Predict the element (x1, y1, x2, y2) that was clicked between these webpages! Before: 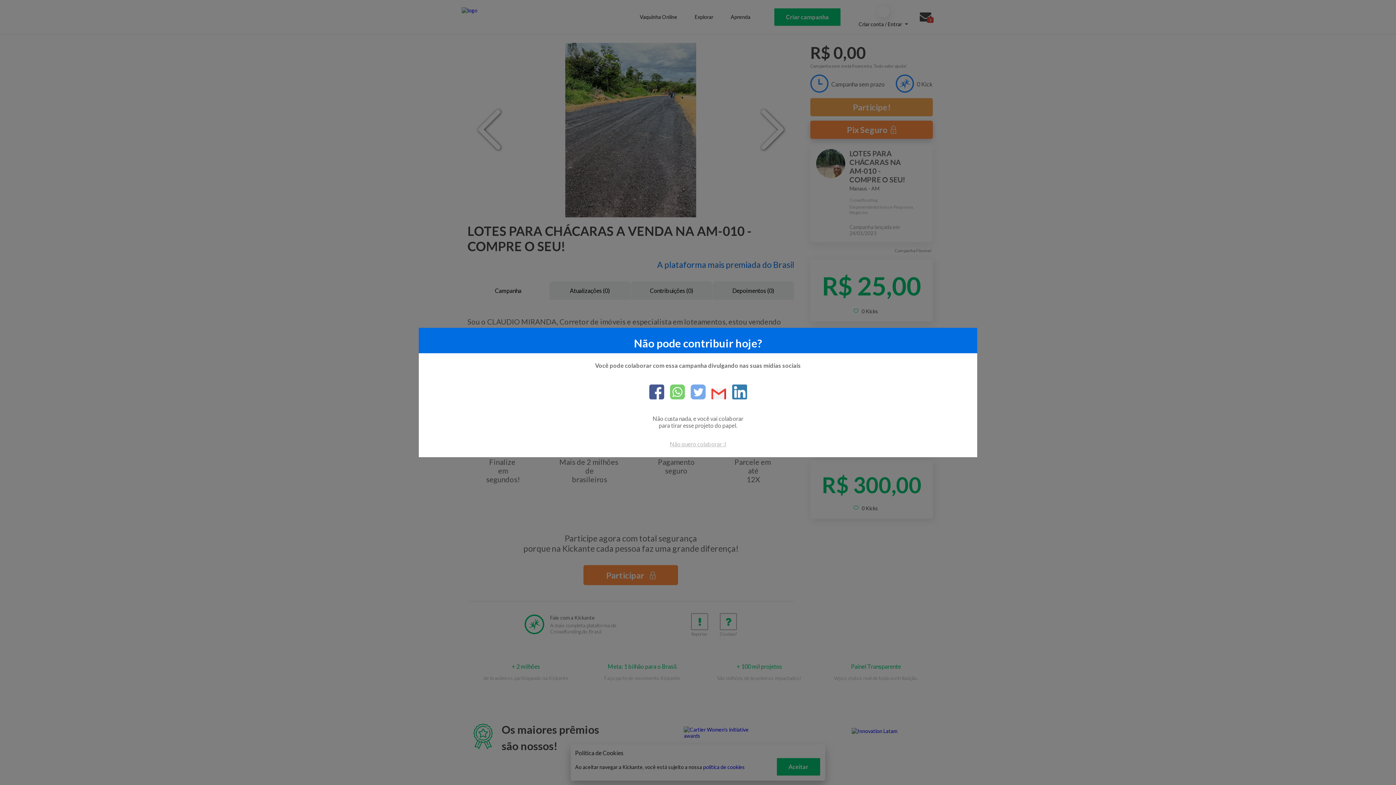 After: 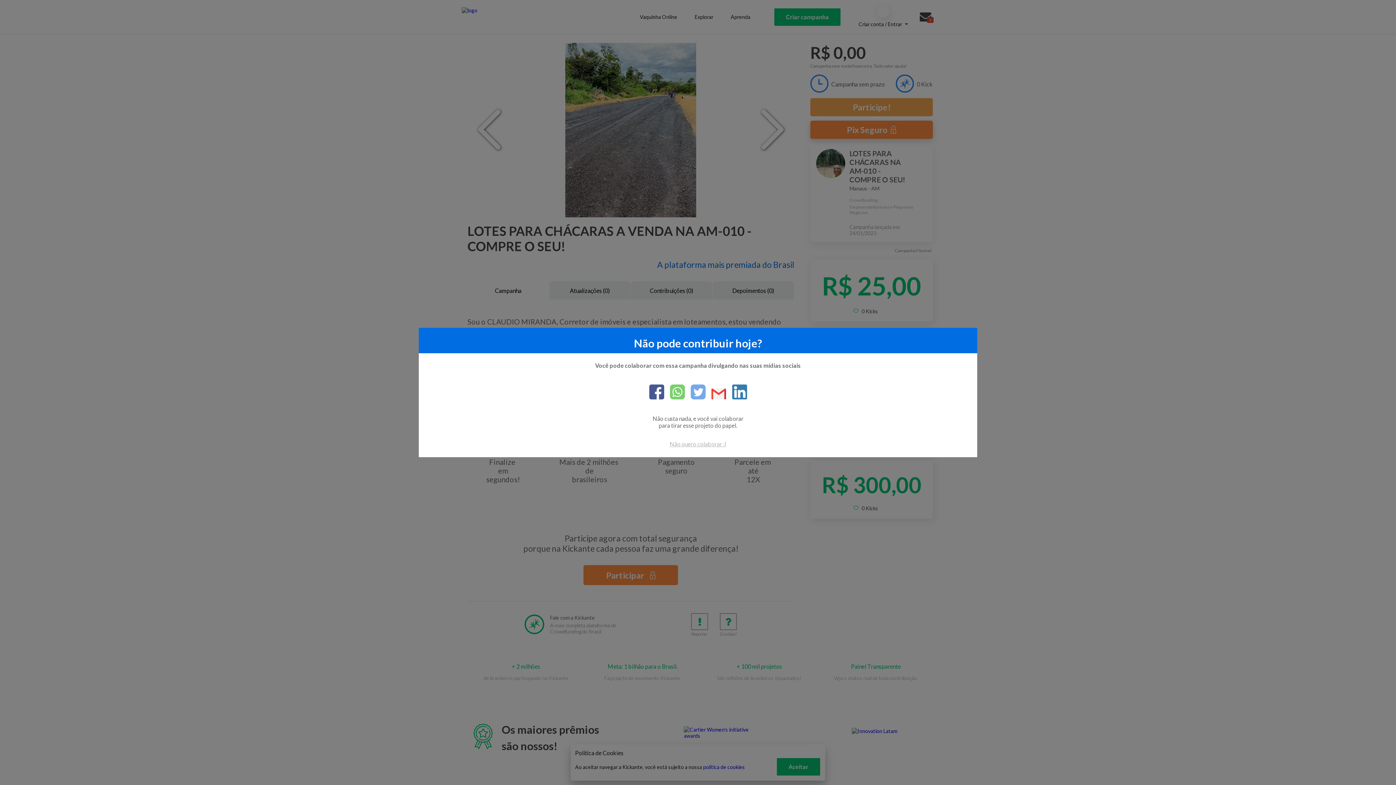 Action: bbox: (684, 384, 705, 400) label: twitter